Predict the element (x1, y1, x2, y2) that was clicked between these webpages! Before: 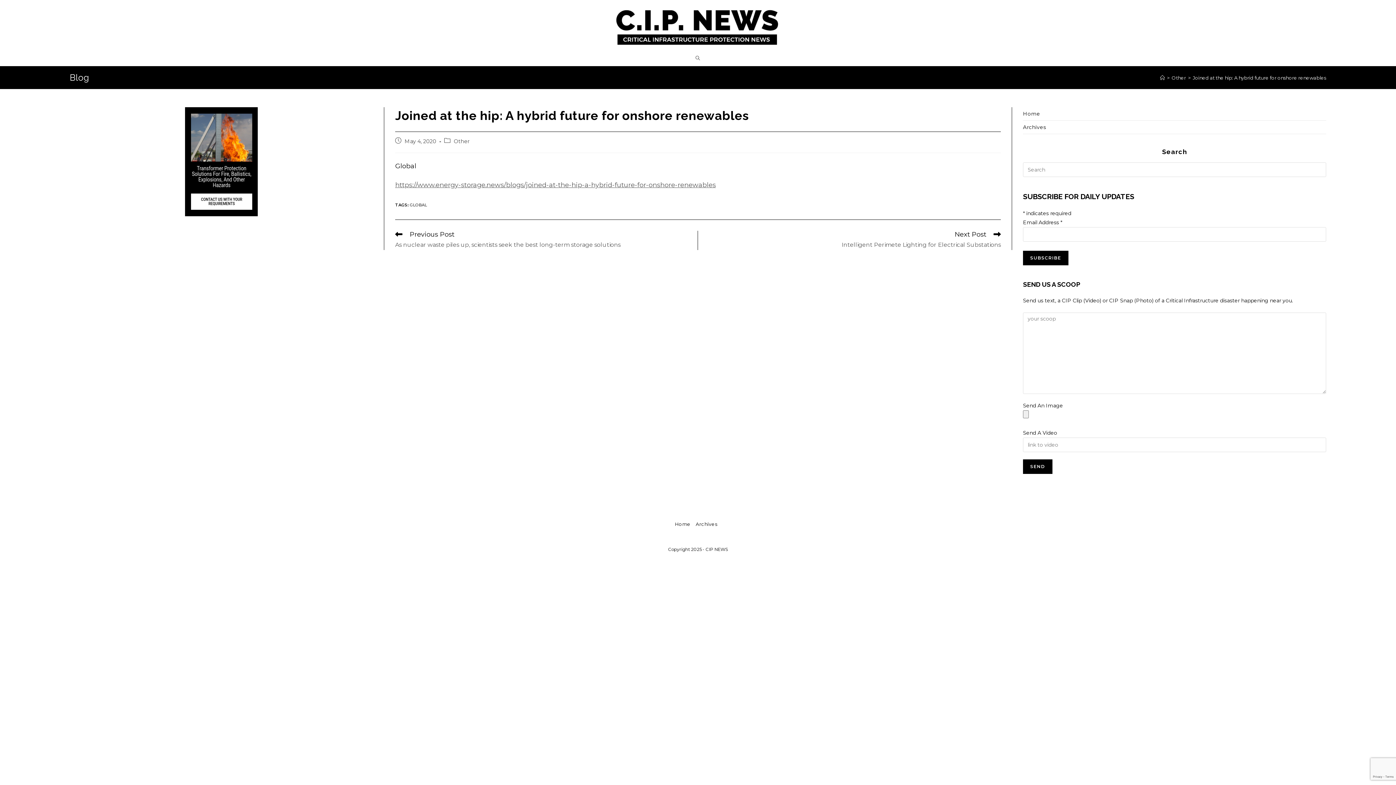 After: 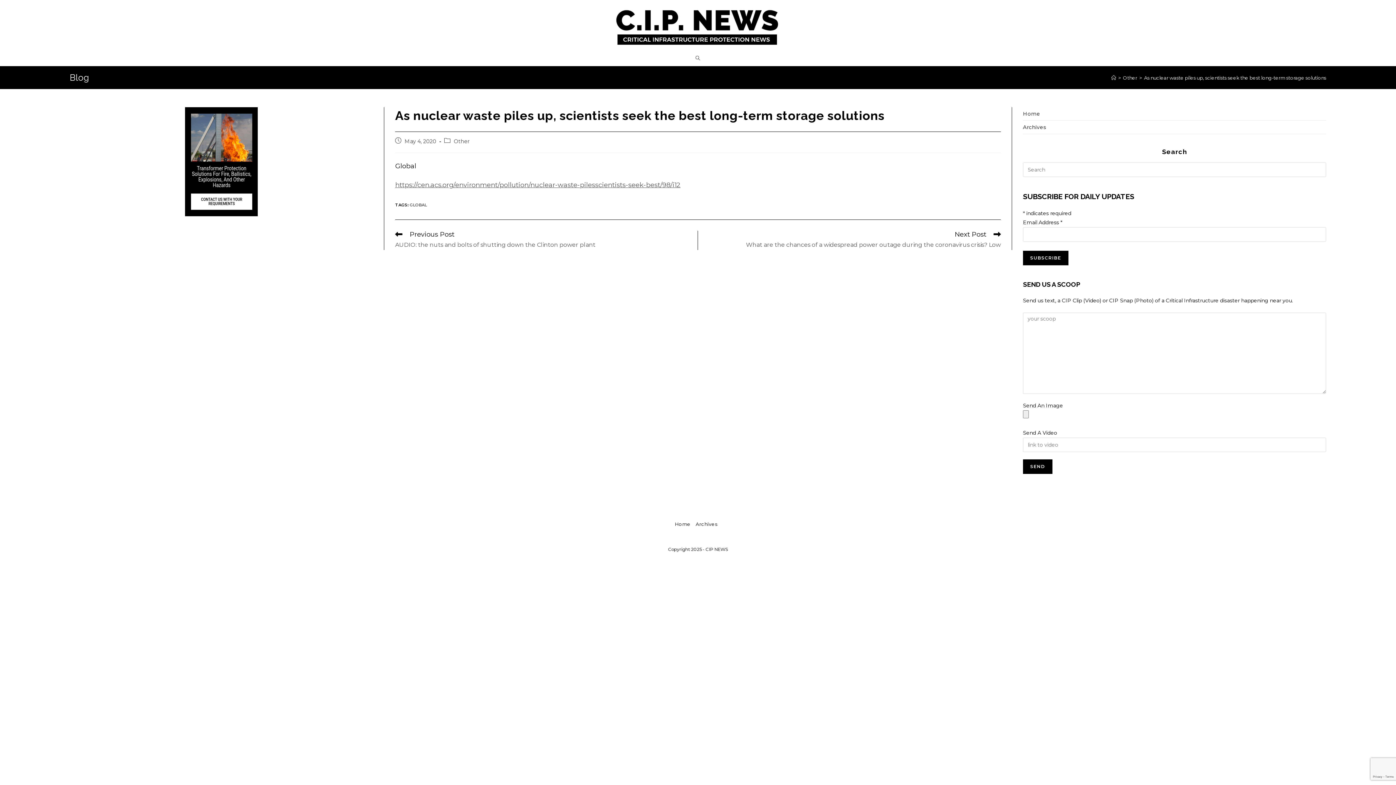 Action: bbox: (395, 230, 690, 250) label: Previous Post
As nuclear waste piles up, scientists seek the best long-term storage solutions